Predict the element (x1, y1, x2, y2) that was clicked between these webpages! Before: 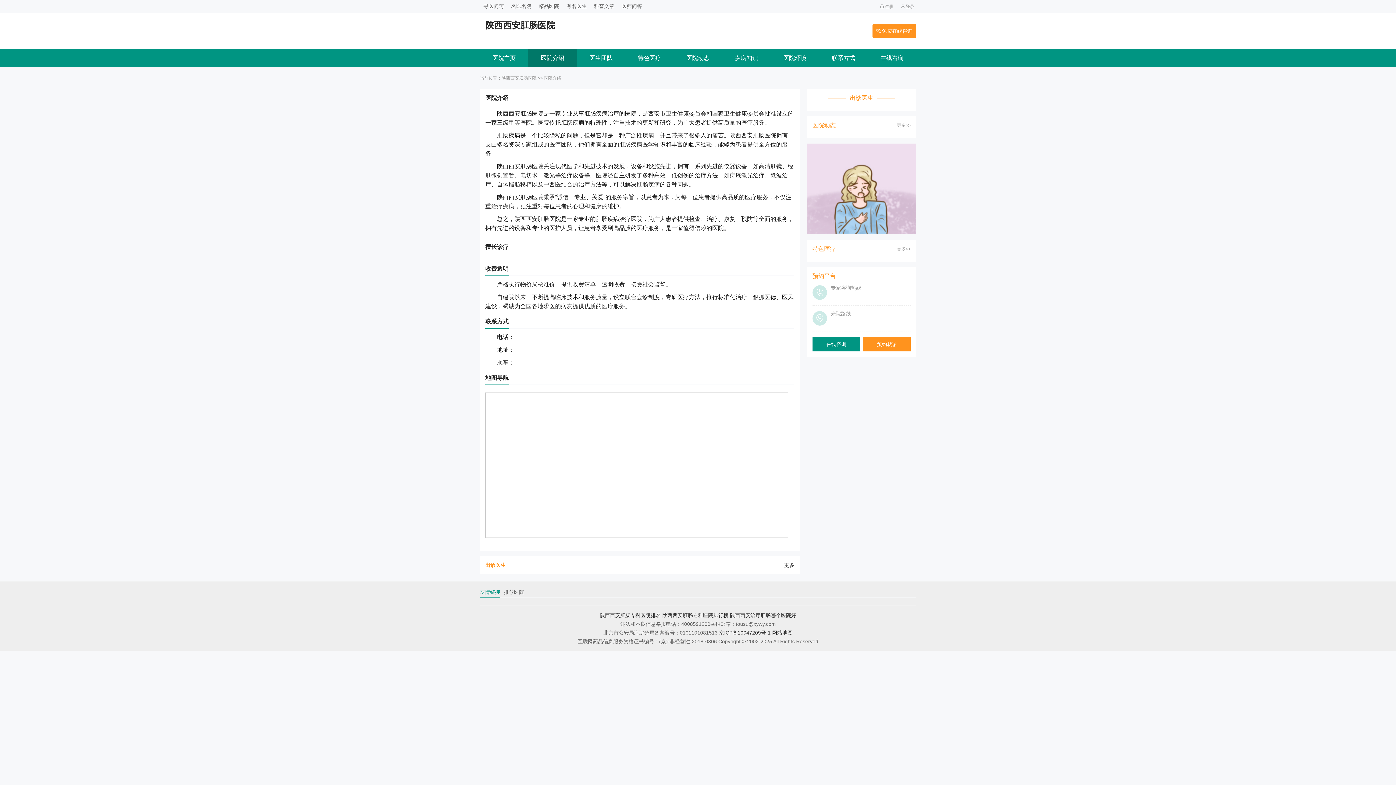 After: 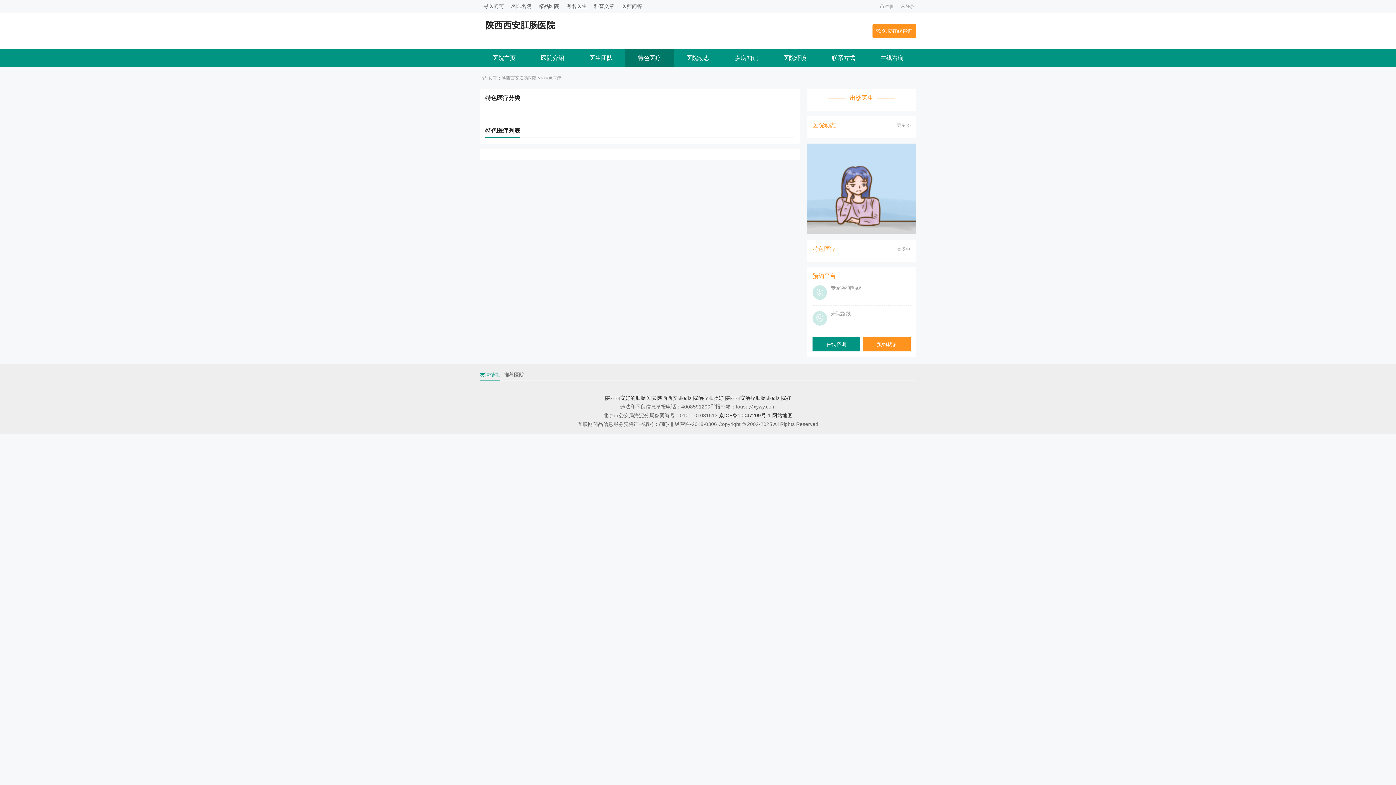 Action: label: 特色医疗 bbox: (625, 49, 673, 67)